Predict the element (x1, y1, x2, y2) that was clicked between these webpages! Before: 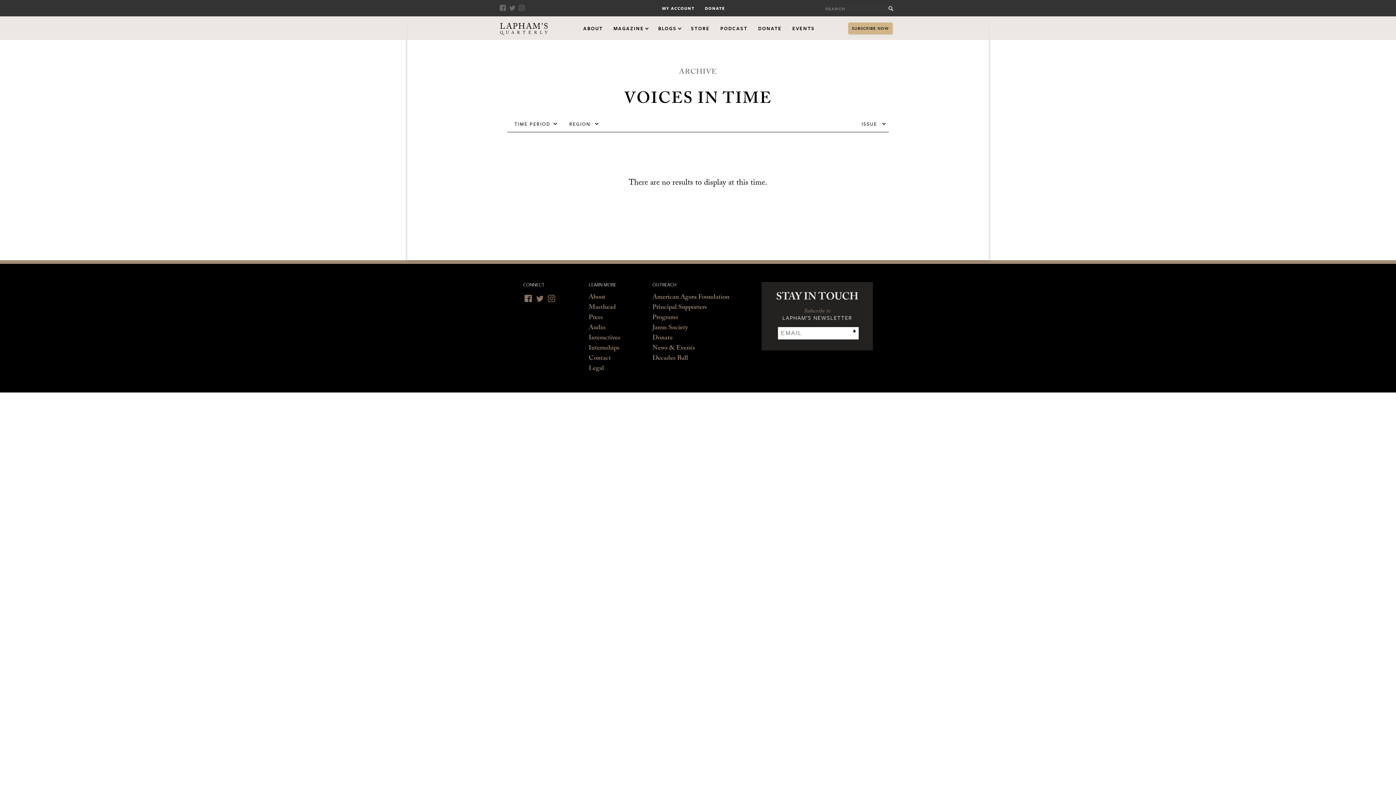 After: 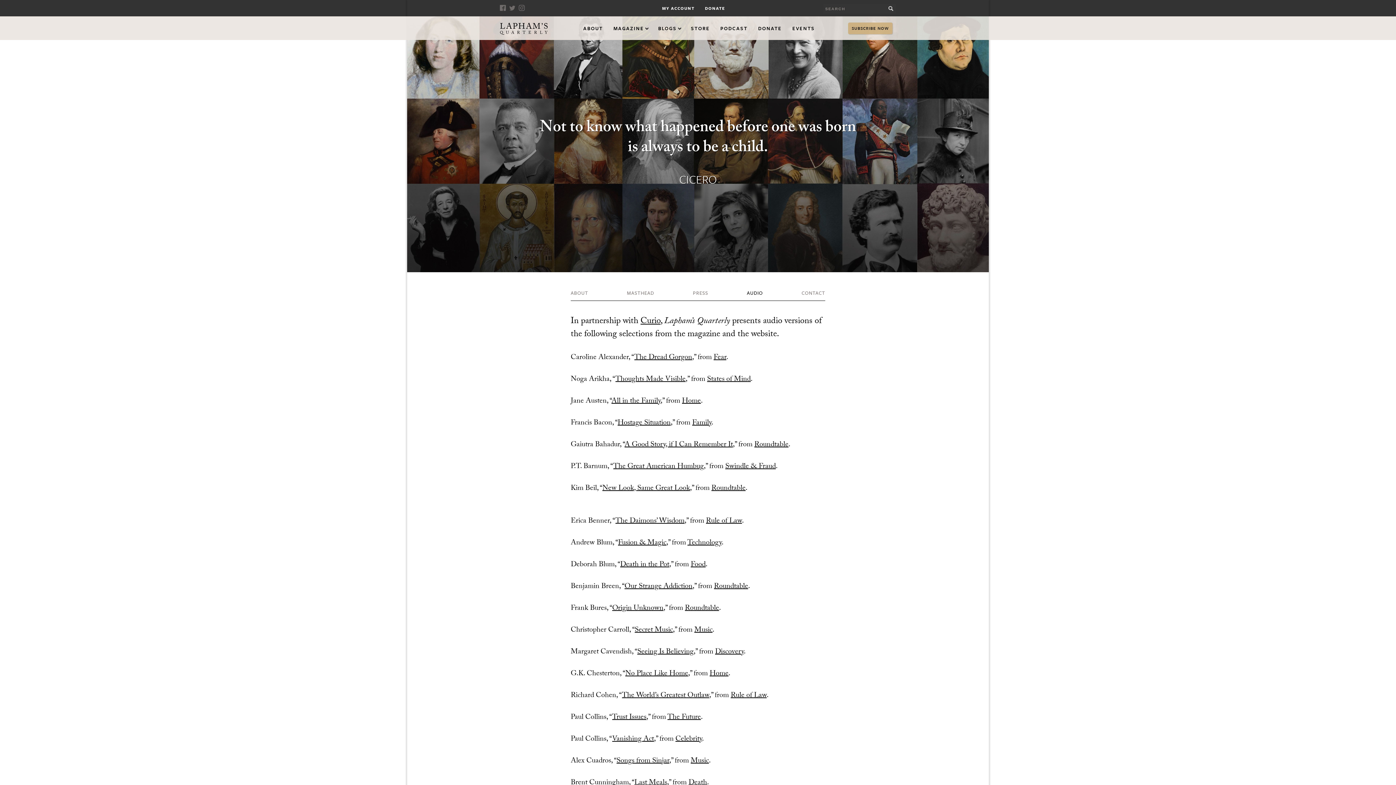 Action: bbox: (588, 323, 605, 333) label: Audio